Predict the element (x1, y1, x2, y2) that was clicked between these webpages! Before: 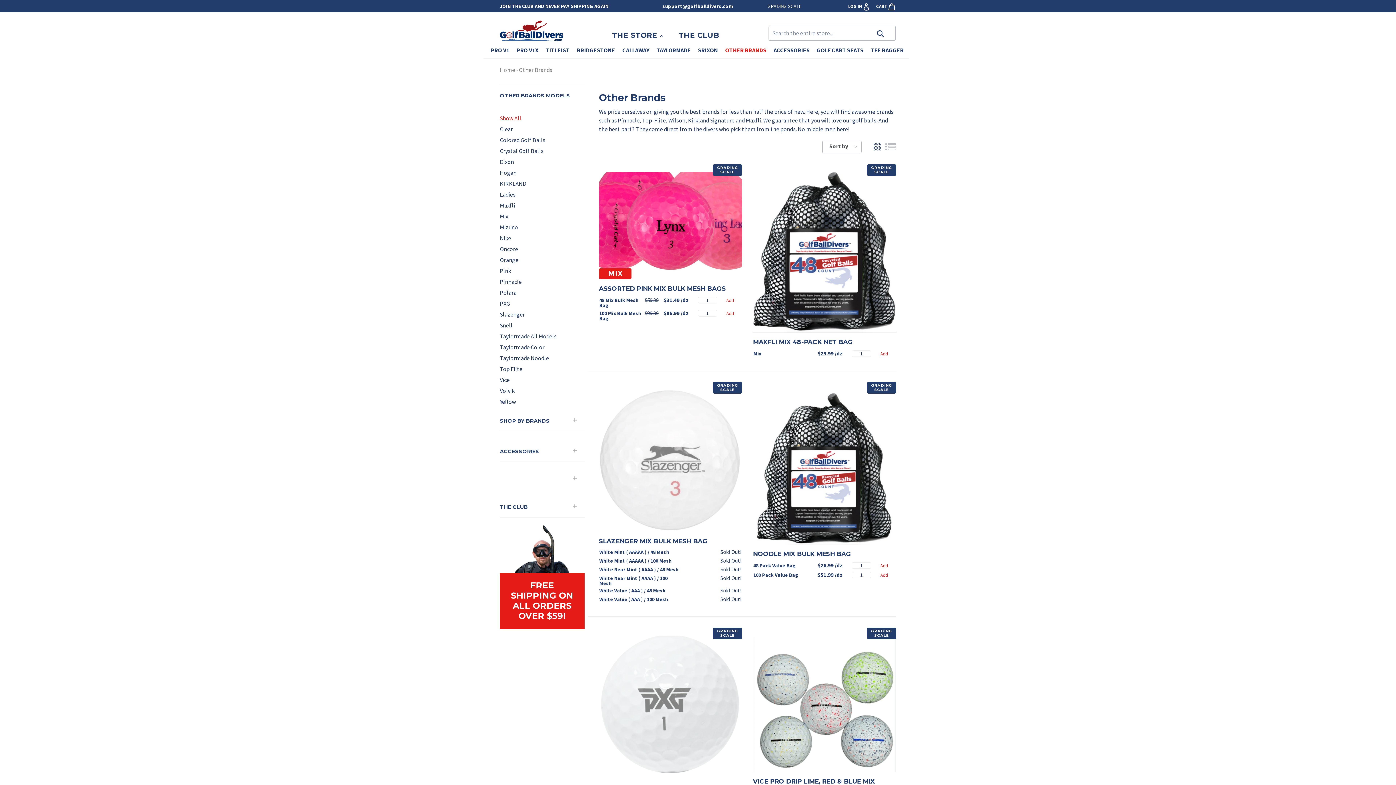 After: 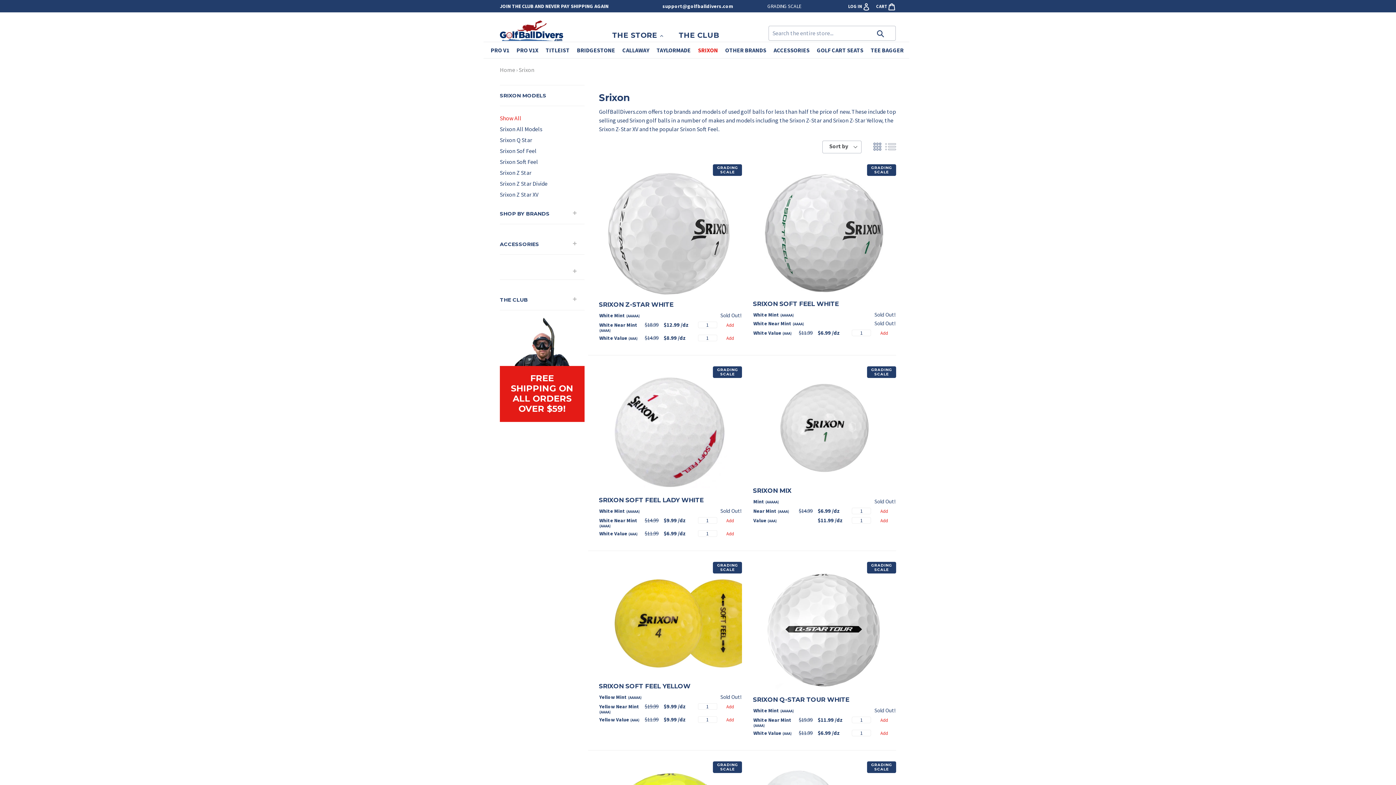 Action: bbox: (694, 41, 721, 58) label: SRIXON